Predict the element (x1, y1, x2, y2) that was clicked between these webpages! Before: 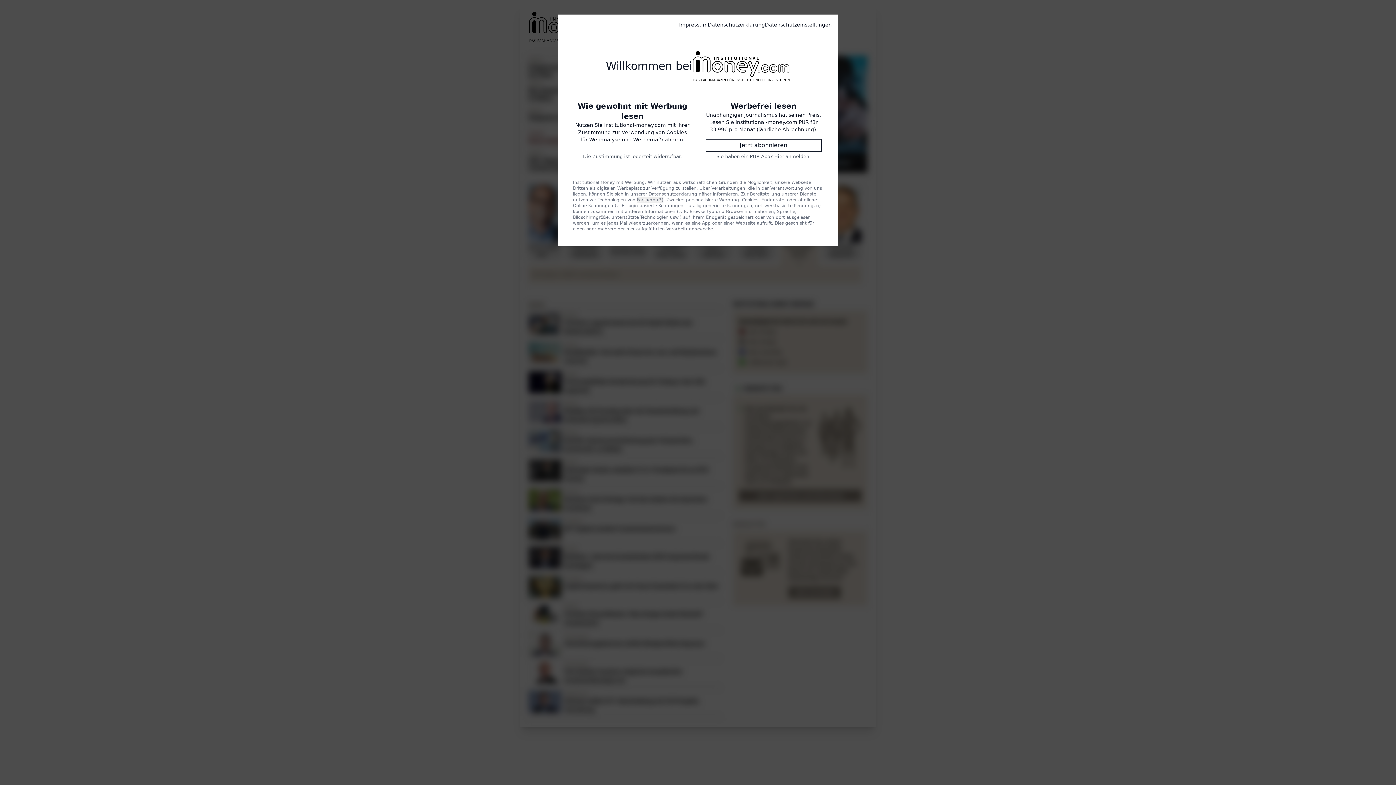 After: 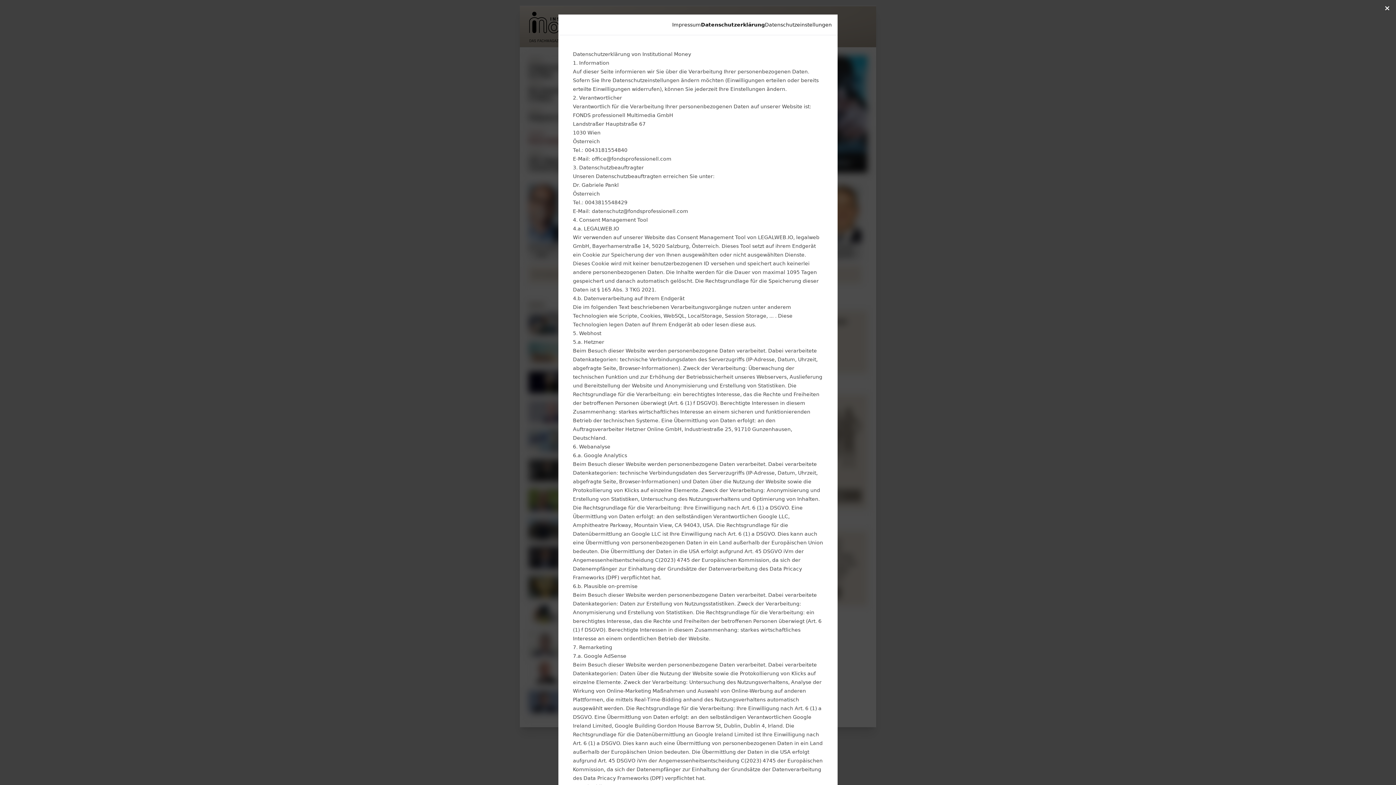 Action: bbox: (648, 191, 697, 197) label: Datenschutzerklärung